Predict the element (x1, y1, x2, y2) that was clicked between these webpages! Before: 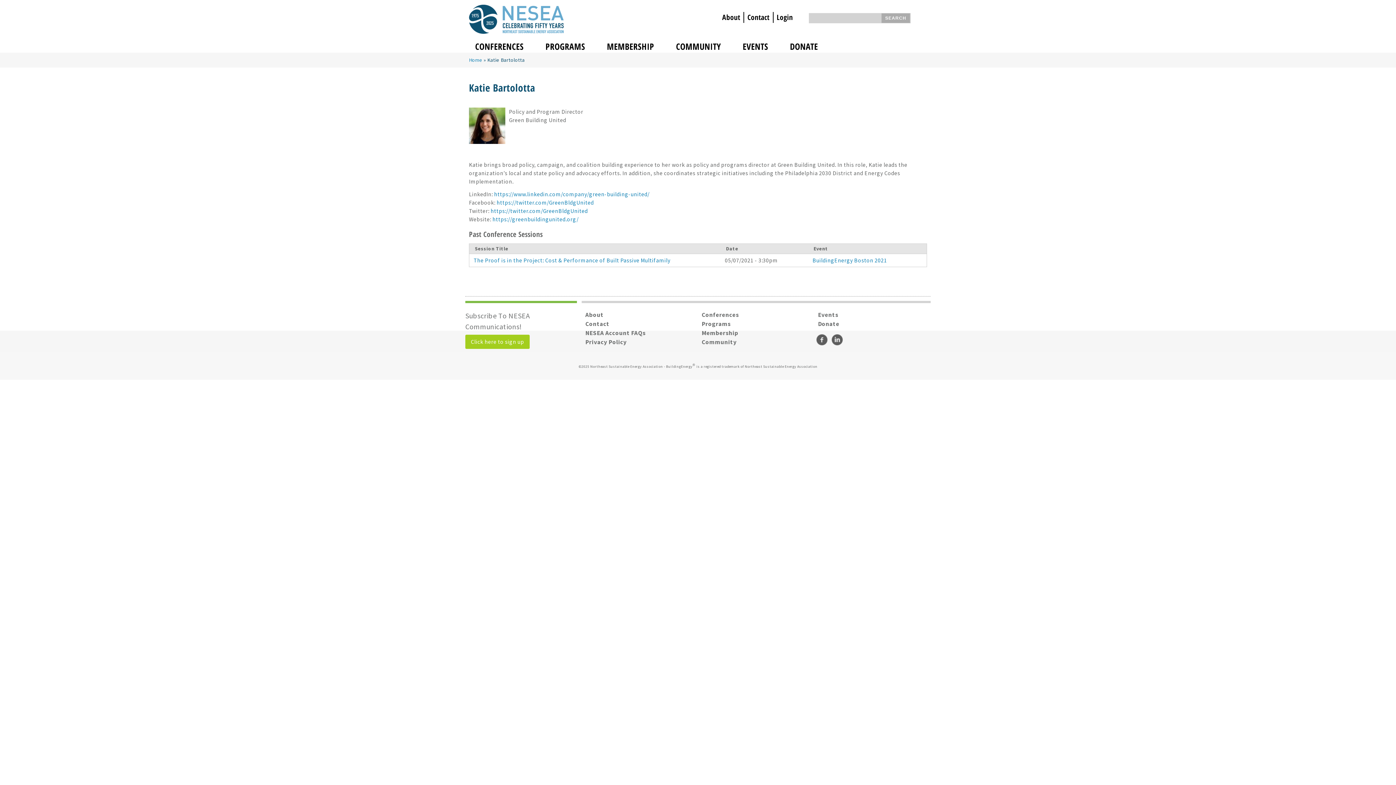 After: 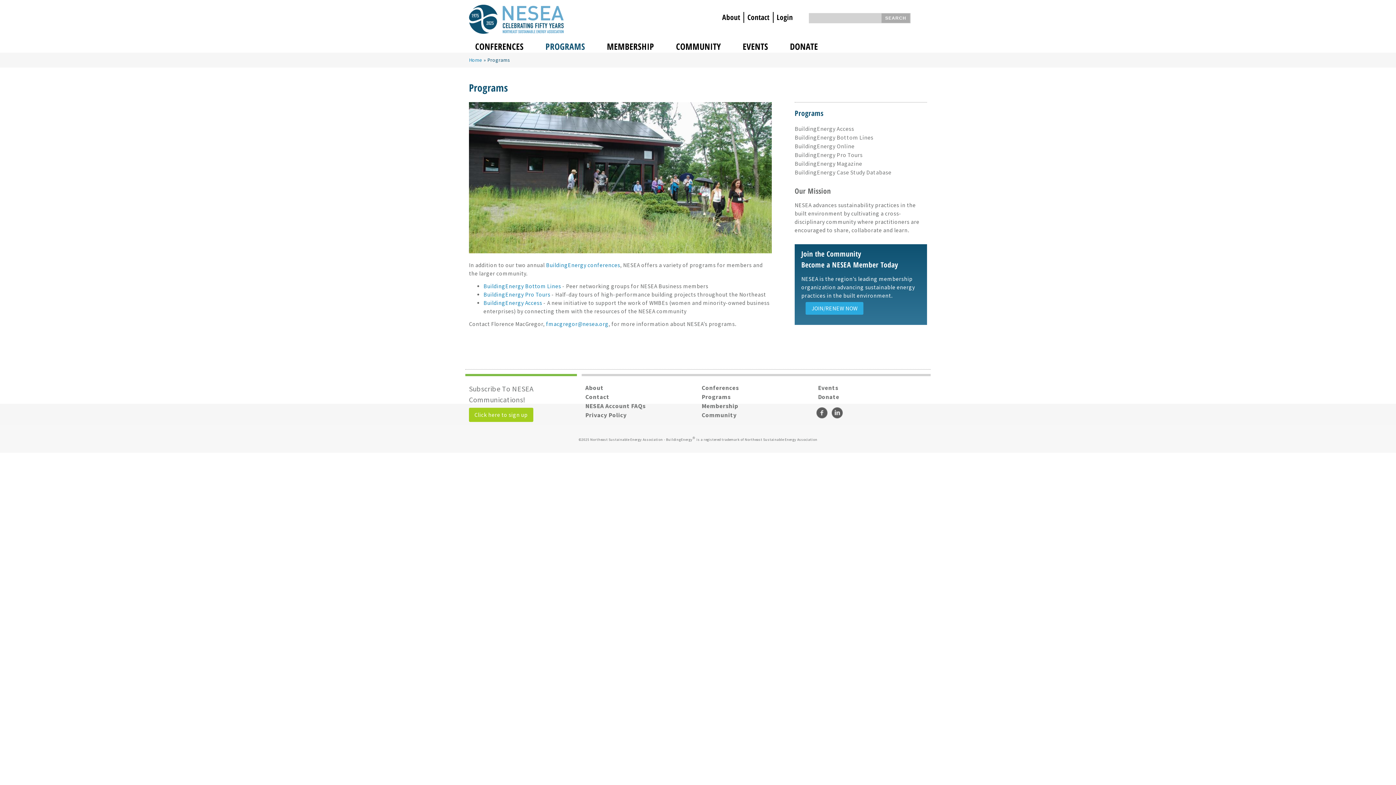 Action: label: Programs bbox: (701, 319, 730, 327)